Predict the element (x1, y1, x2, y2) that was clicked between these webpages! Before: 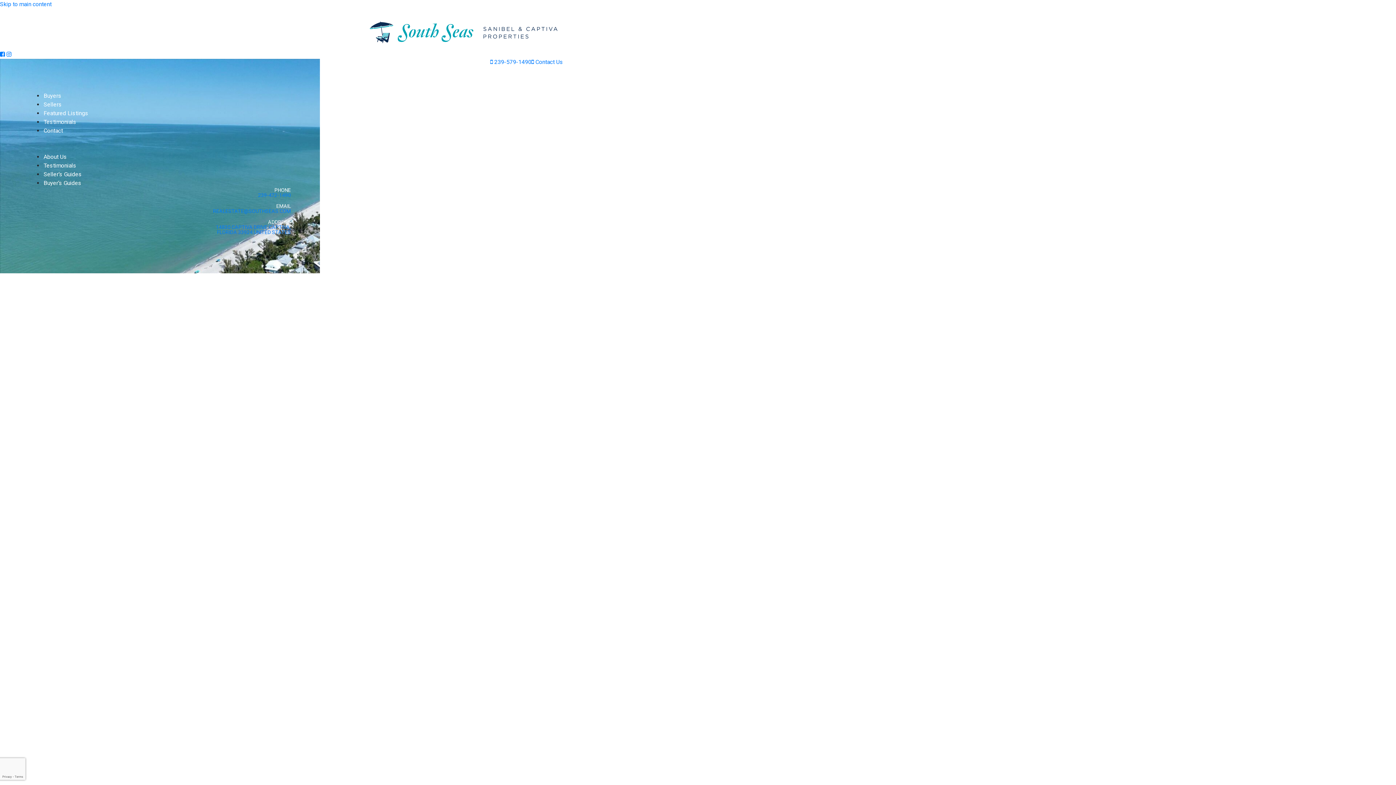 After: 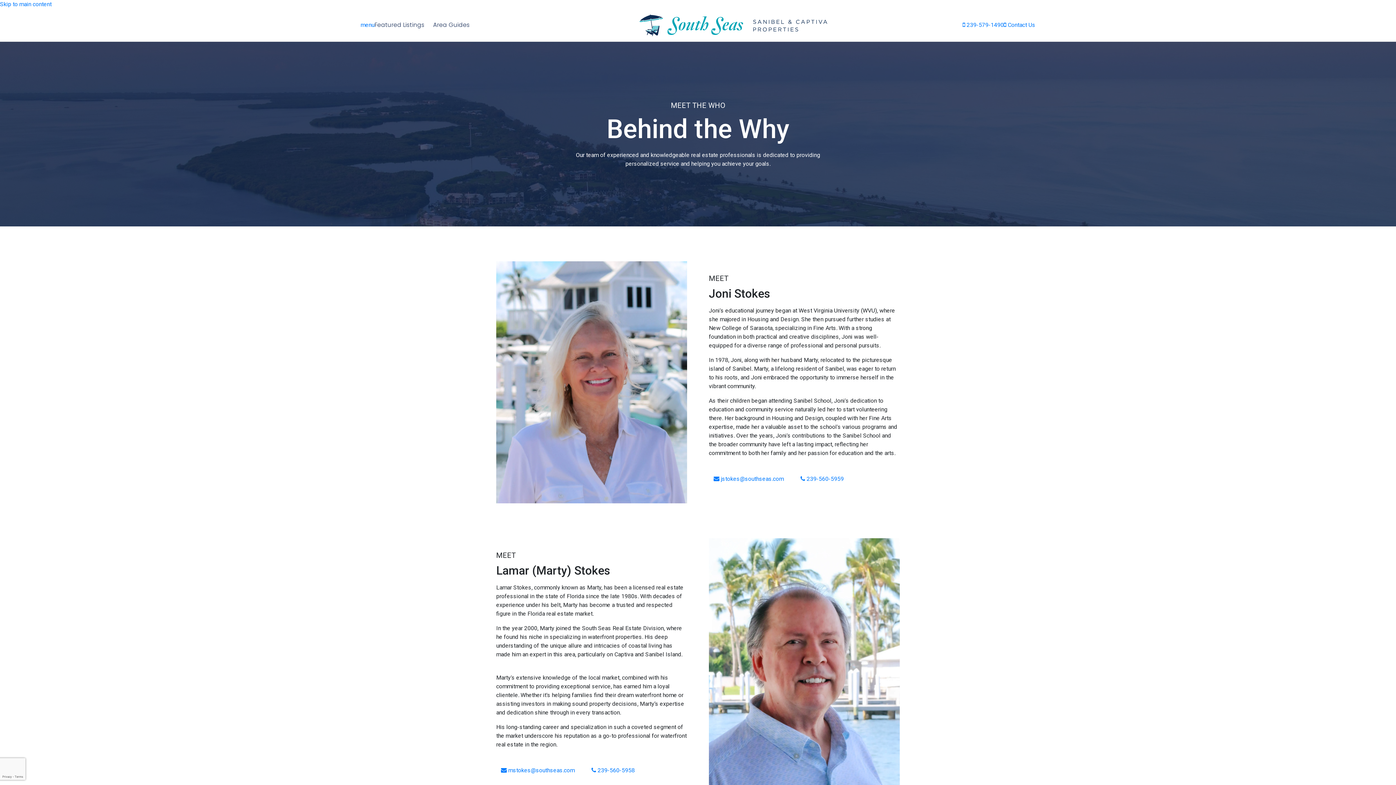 Action: label: About Us bbox: (43, 153, 67, 160)